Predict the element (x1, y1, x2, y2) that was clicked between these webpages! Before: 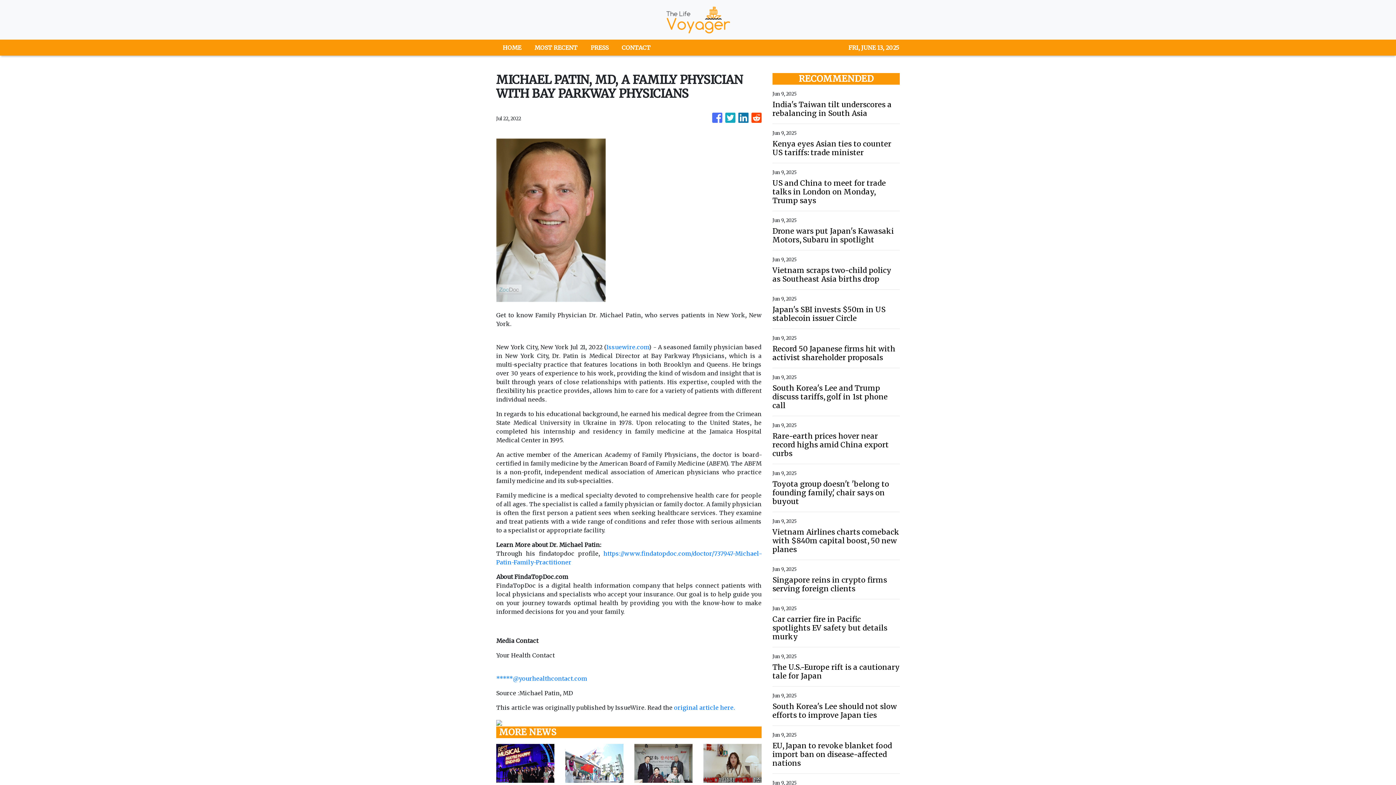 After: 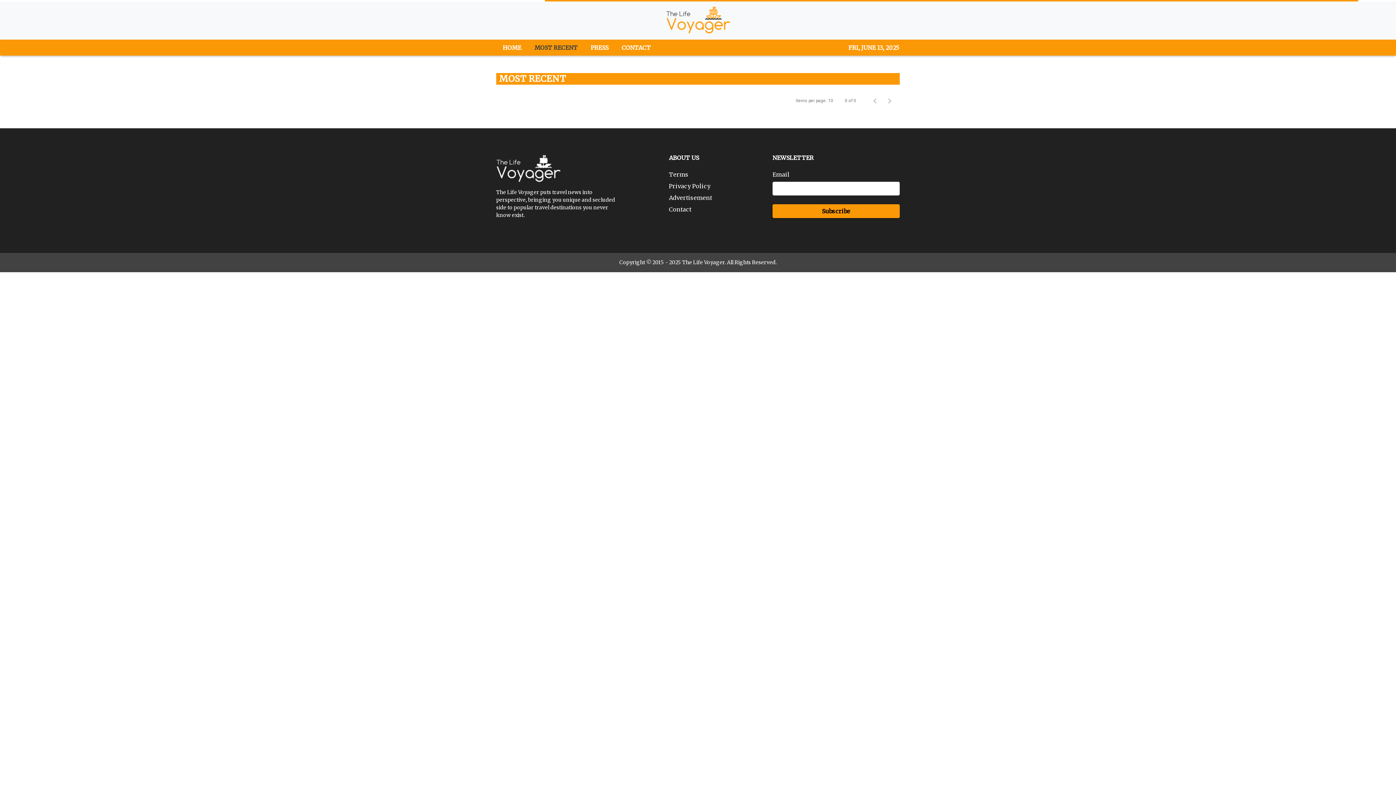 Action: bbox: (528, 39, 584, 55) label: MOST RECENT